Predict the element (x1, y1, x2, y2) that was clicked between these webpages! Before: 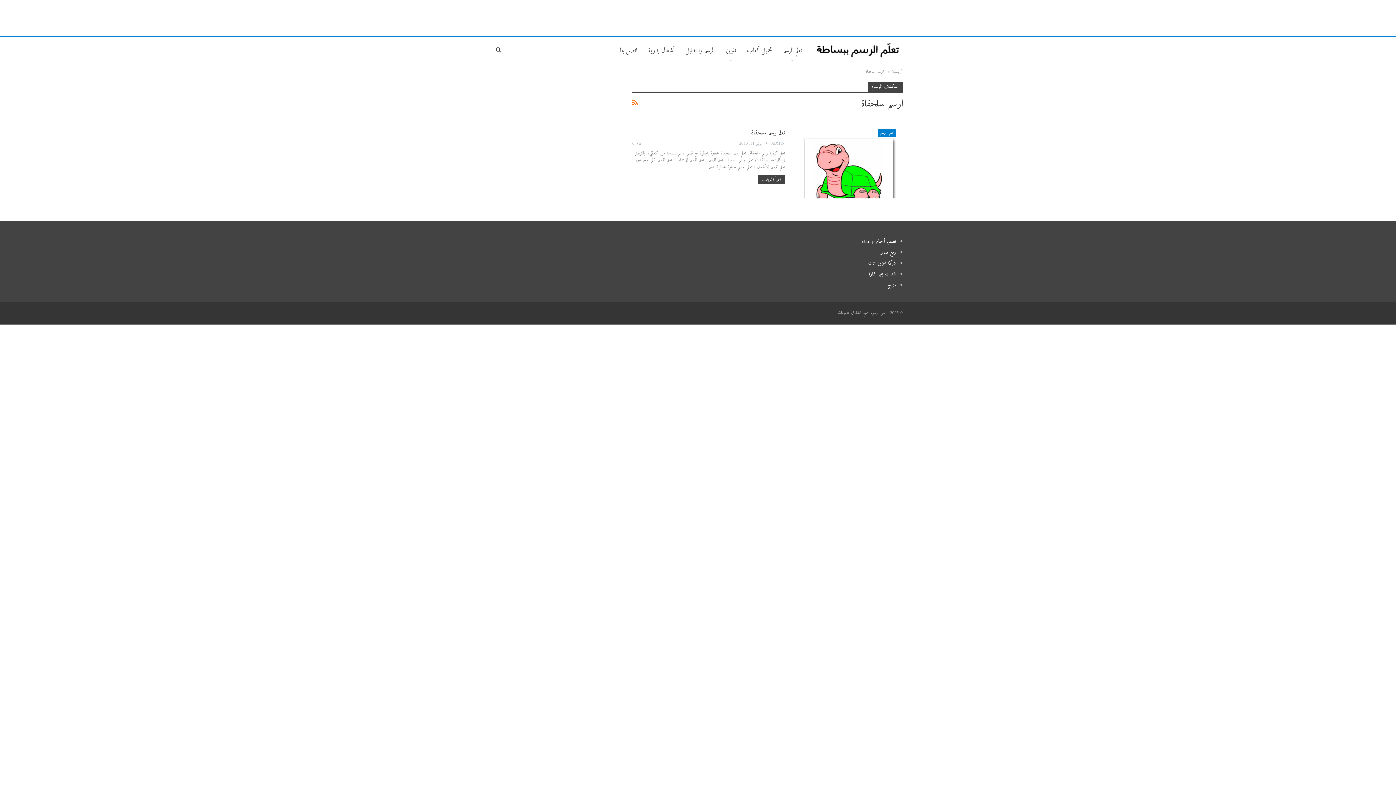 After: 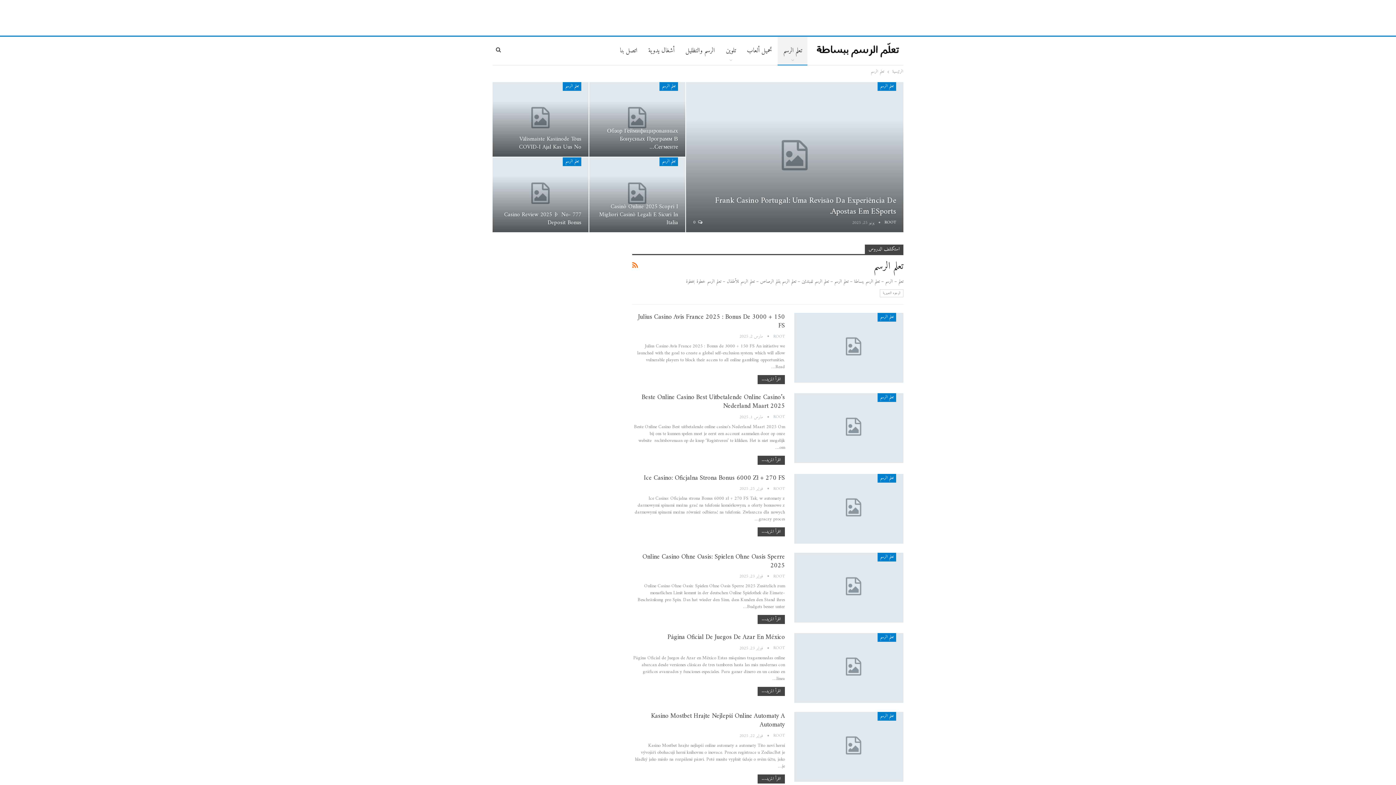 Action: label: تعلم الرسم bbox: (777, 36, 807, 65)